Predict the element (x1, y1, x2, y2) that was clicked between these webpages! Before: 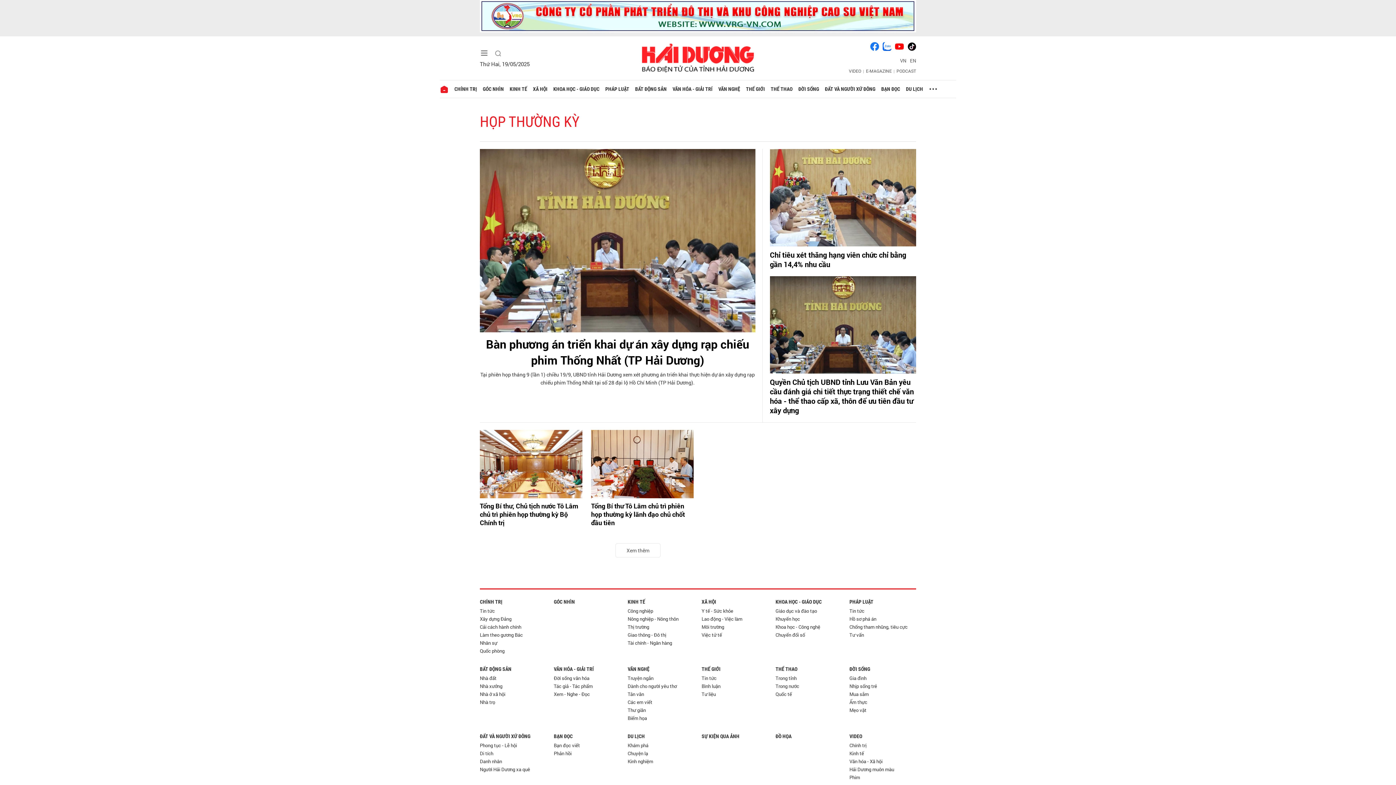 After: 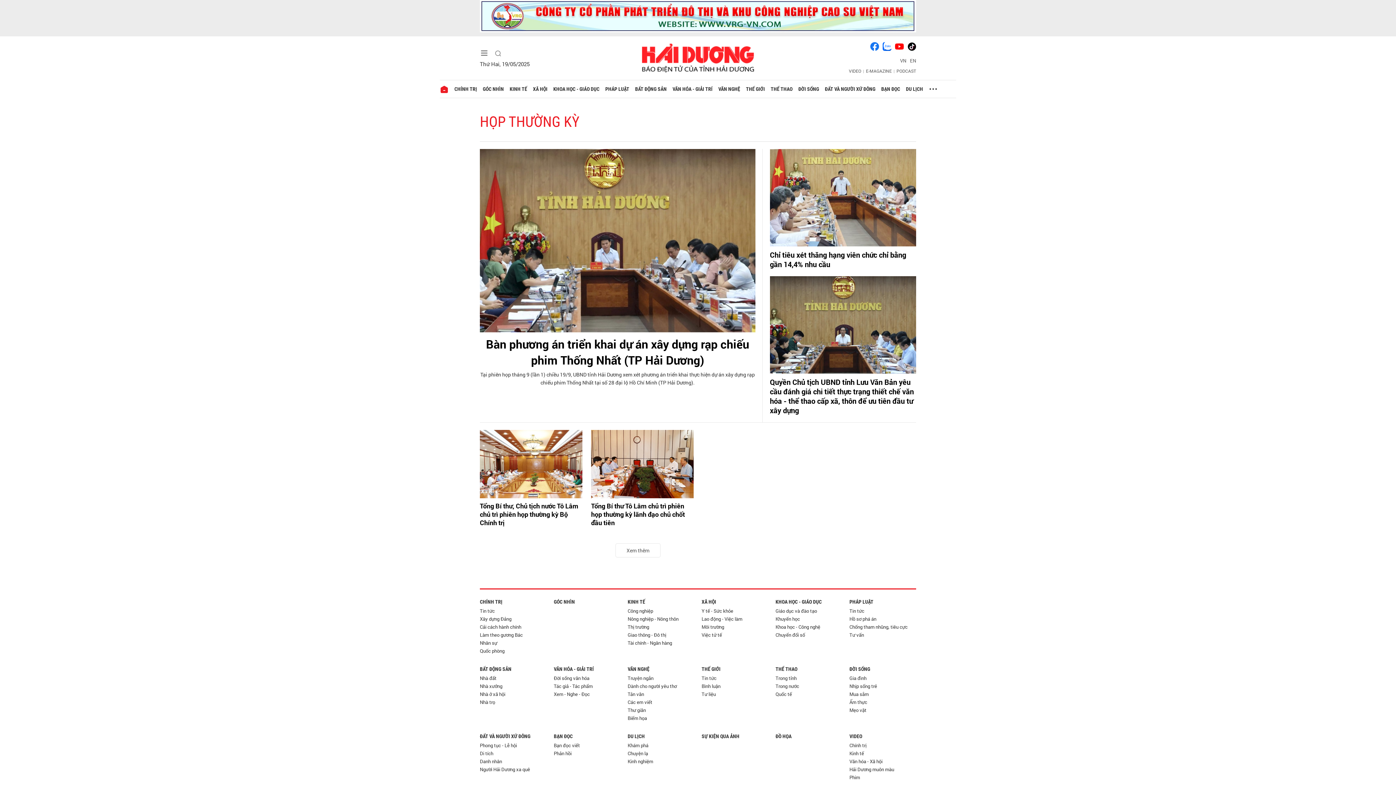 Action: bbox: (882, 42, 891, 49)